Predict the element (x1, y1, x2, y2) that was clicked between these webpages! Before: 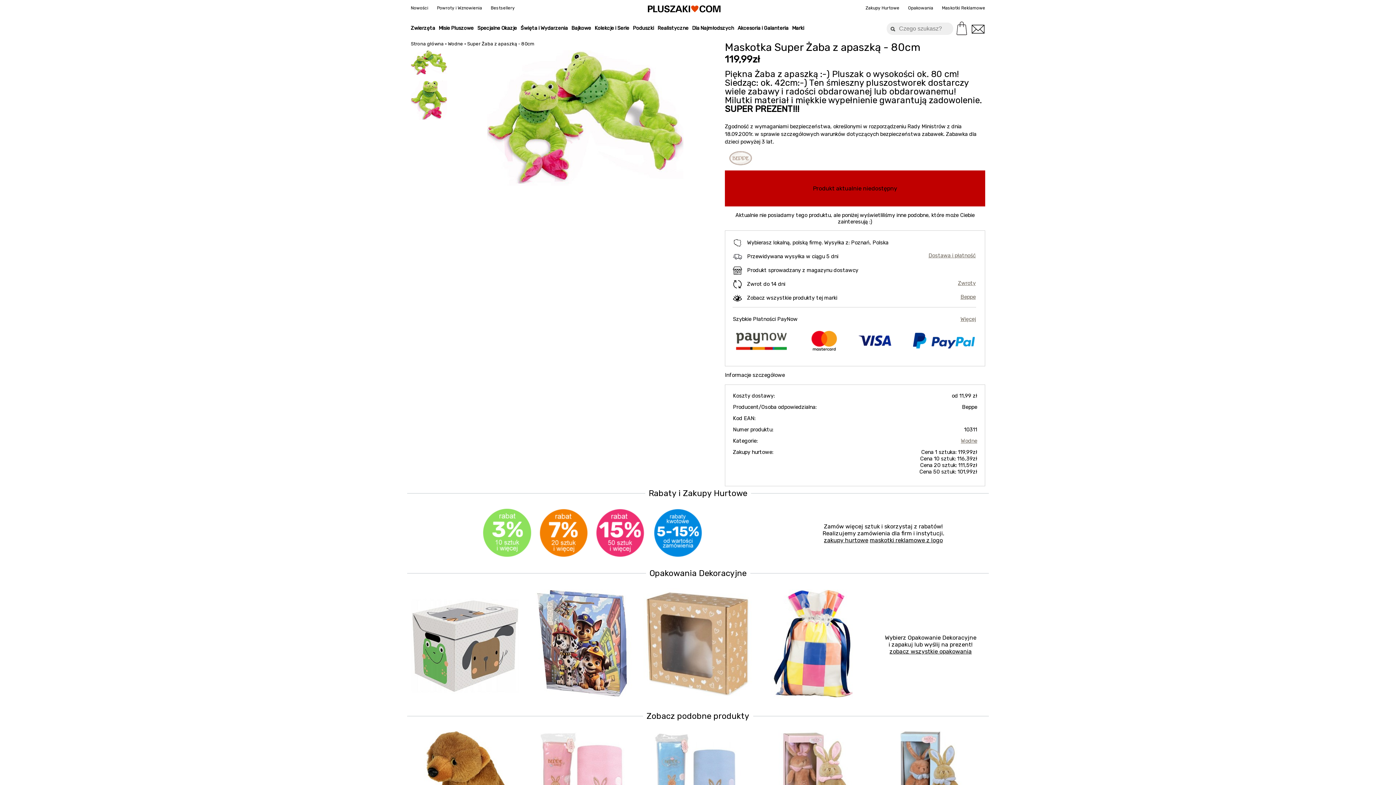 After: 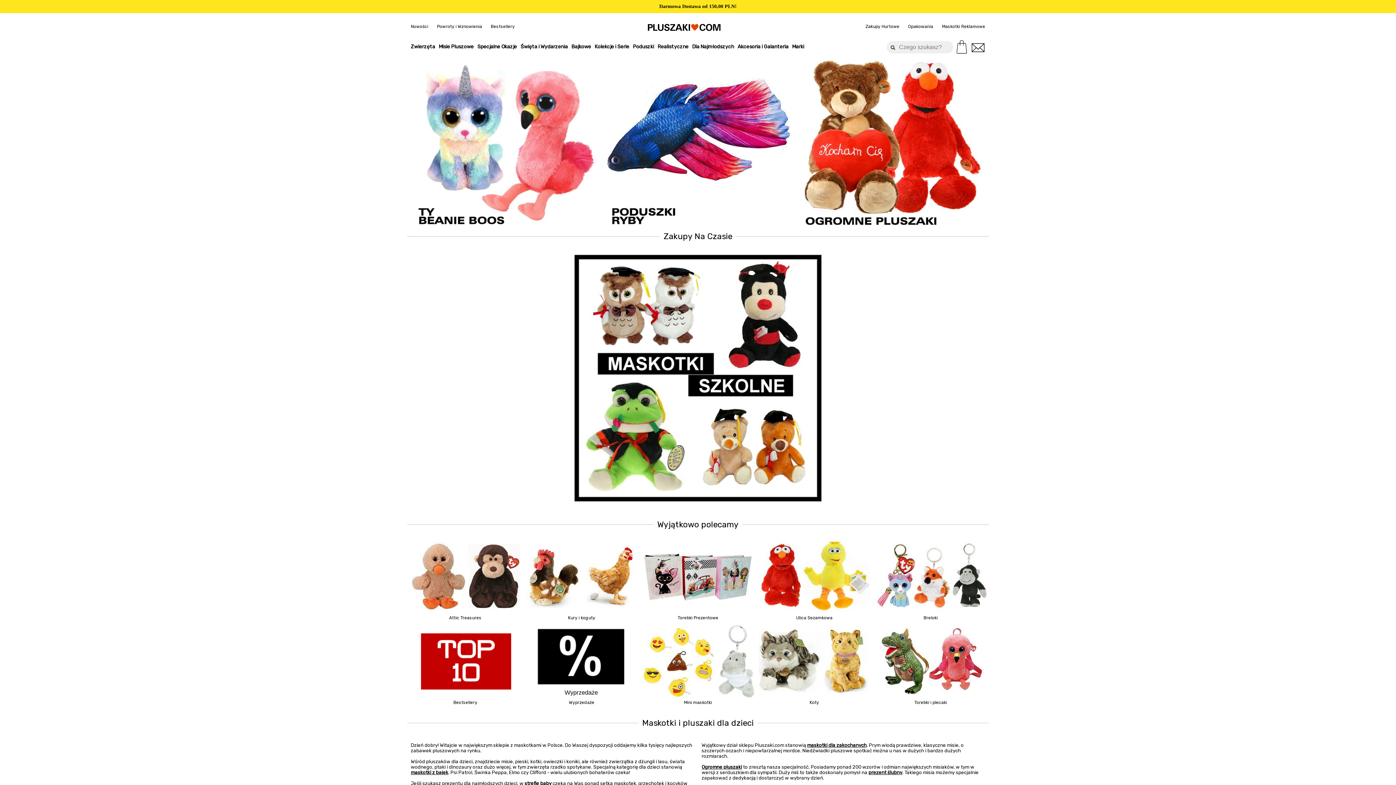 Action: bbox: (410, 41, 444, 46) label: Strona główna